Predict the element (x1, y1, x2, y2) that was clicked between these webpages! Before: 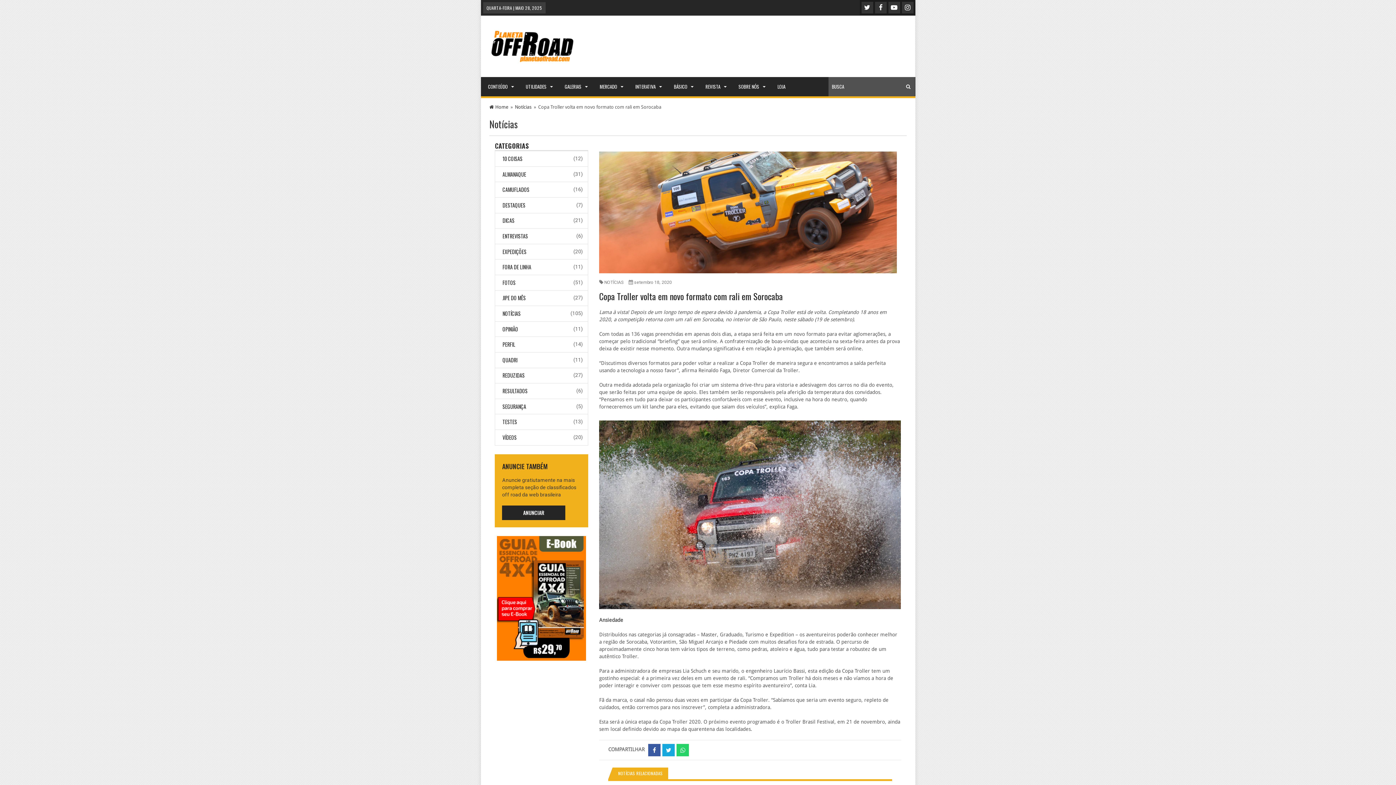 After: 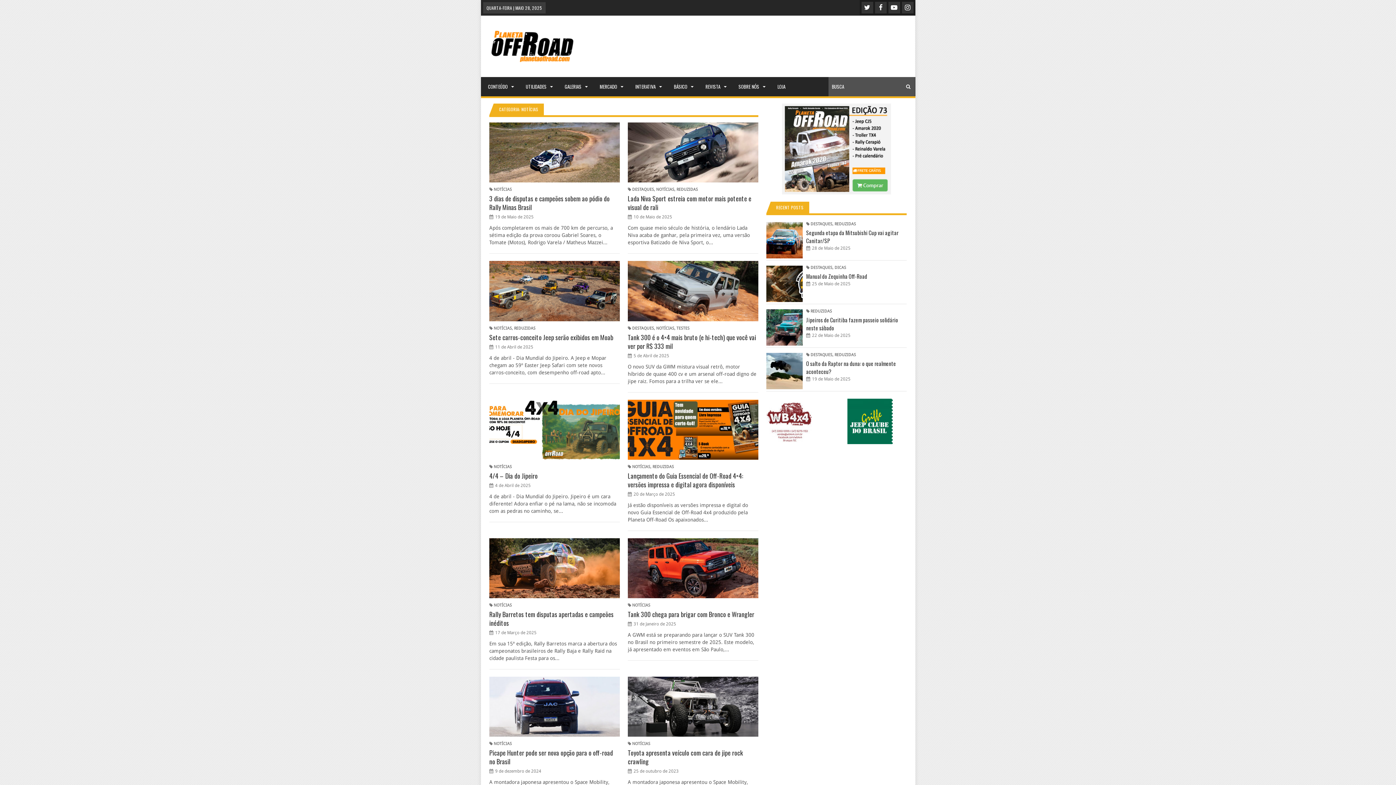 Action: label: Notícias bbox: (515, 104, 531, 109)